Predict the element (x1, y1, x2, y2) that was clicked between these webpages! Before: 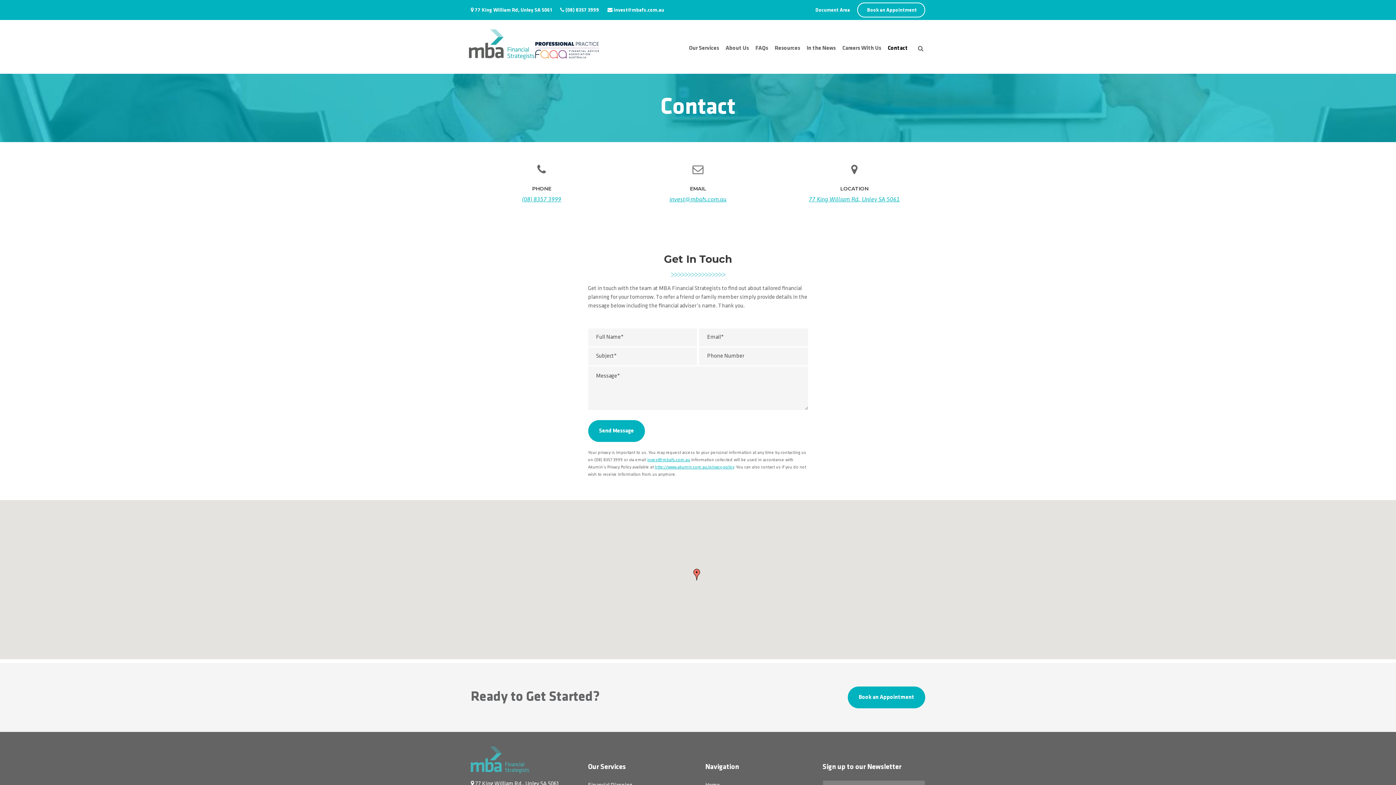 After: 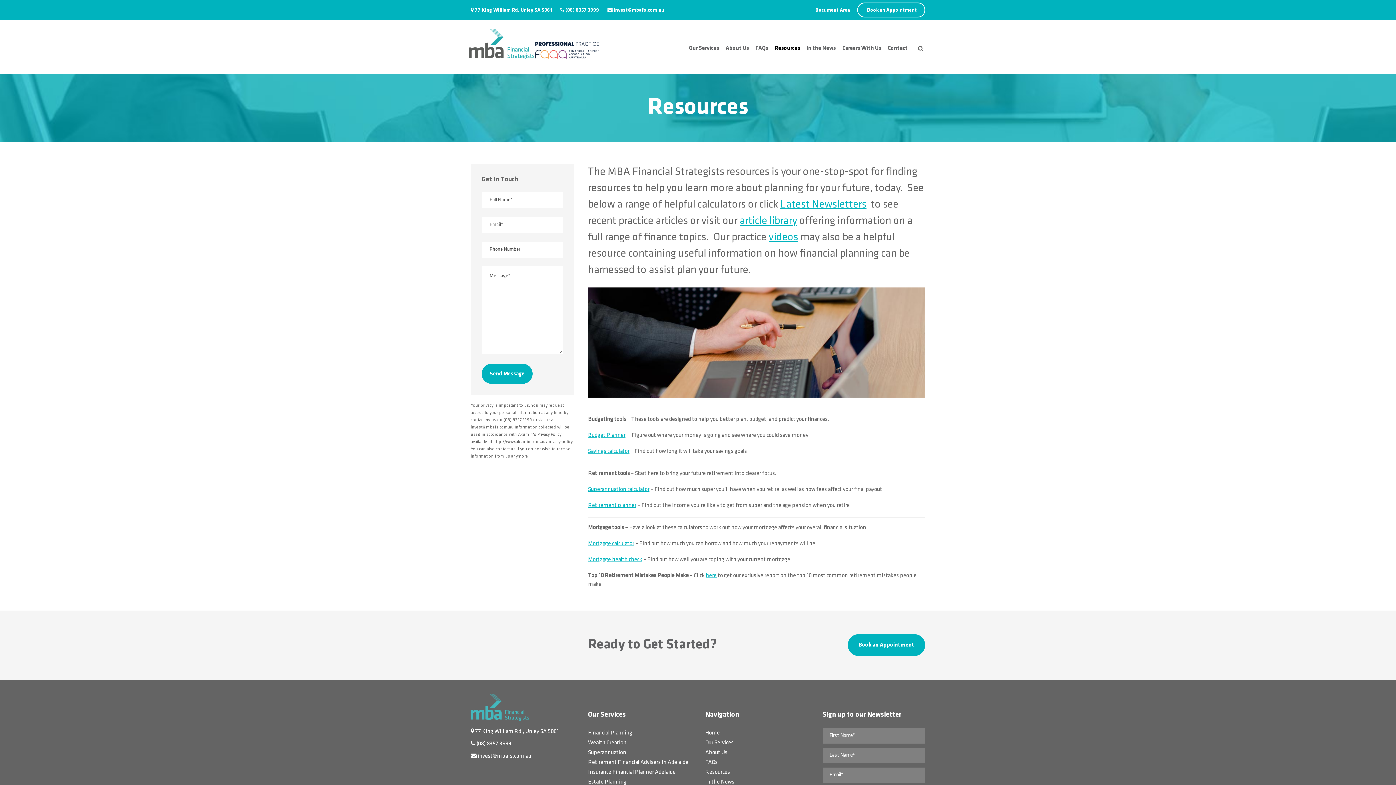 Action: label: Resources bbox: (774, 43, 800, 60)